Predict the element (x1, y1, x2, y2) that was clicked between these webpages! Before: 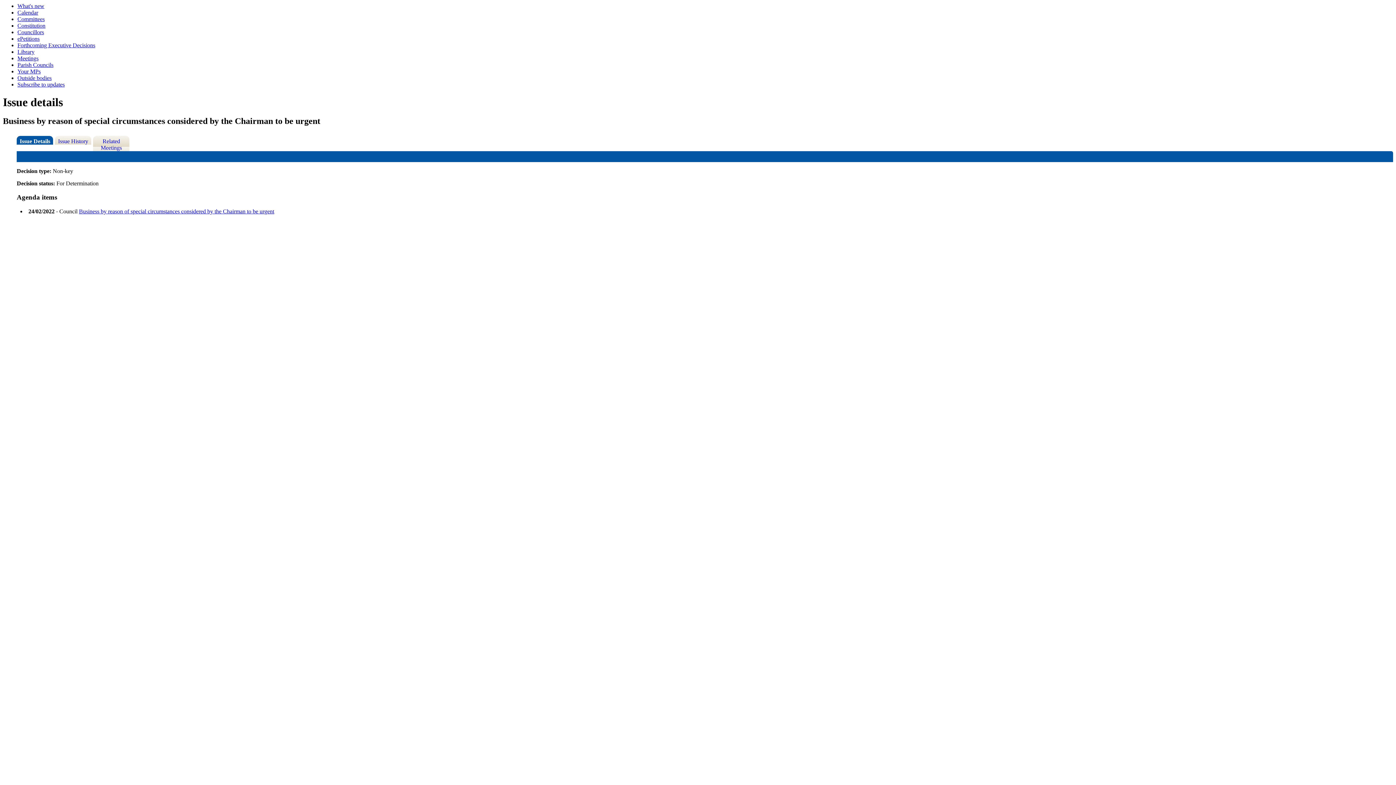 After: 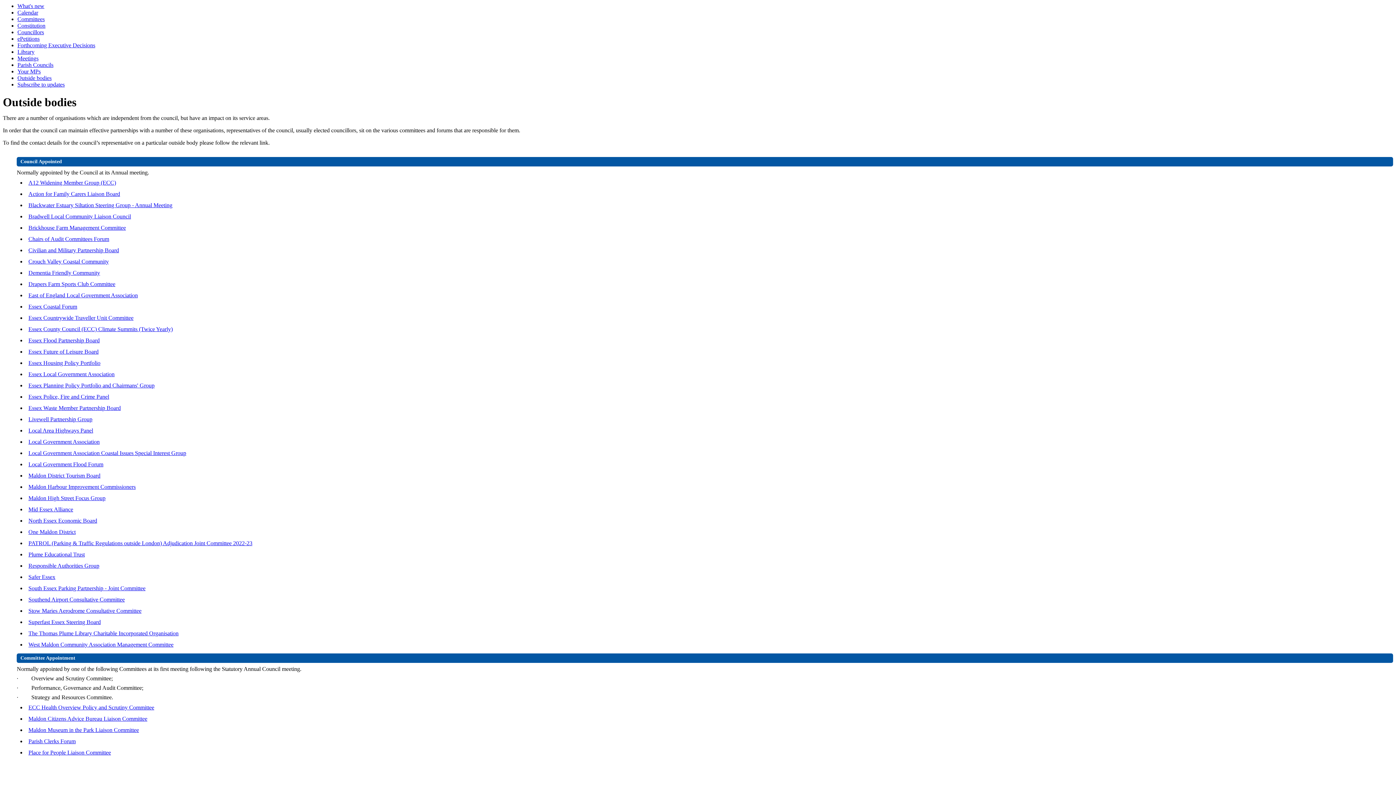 Action: label: Outside bodies bbox: (17, 74, 51, 81)